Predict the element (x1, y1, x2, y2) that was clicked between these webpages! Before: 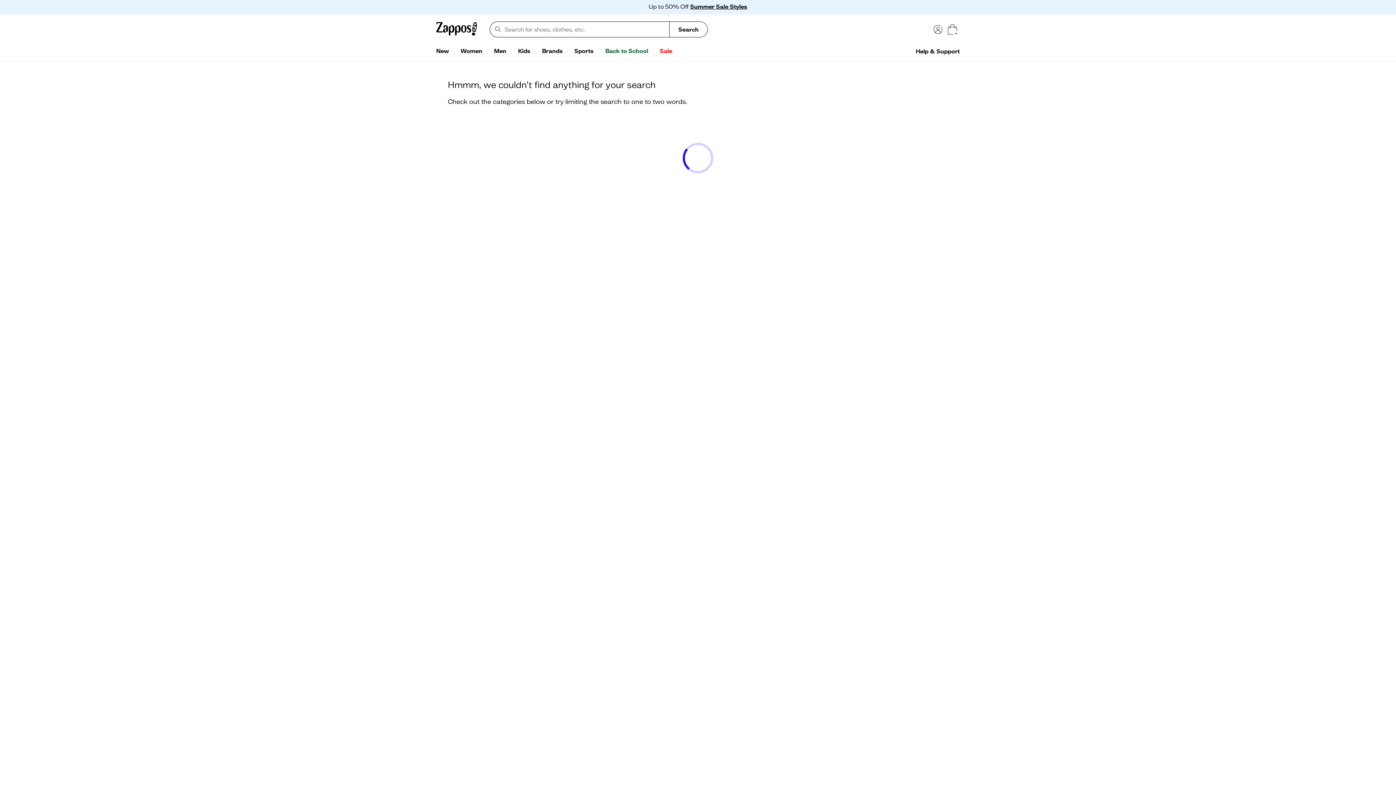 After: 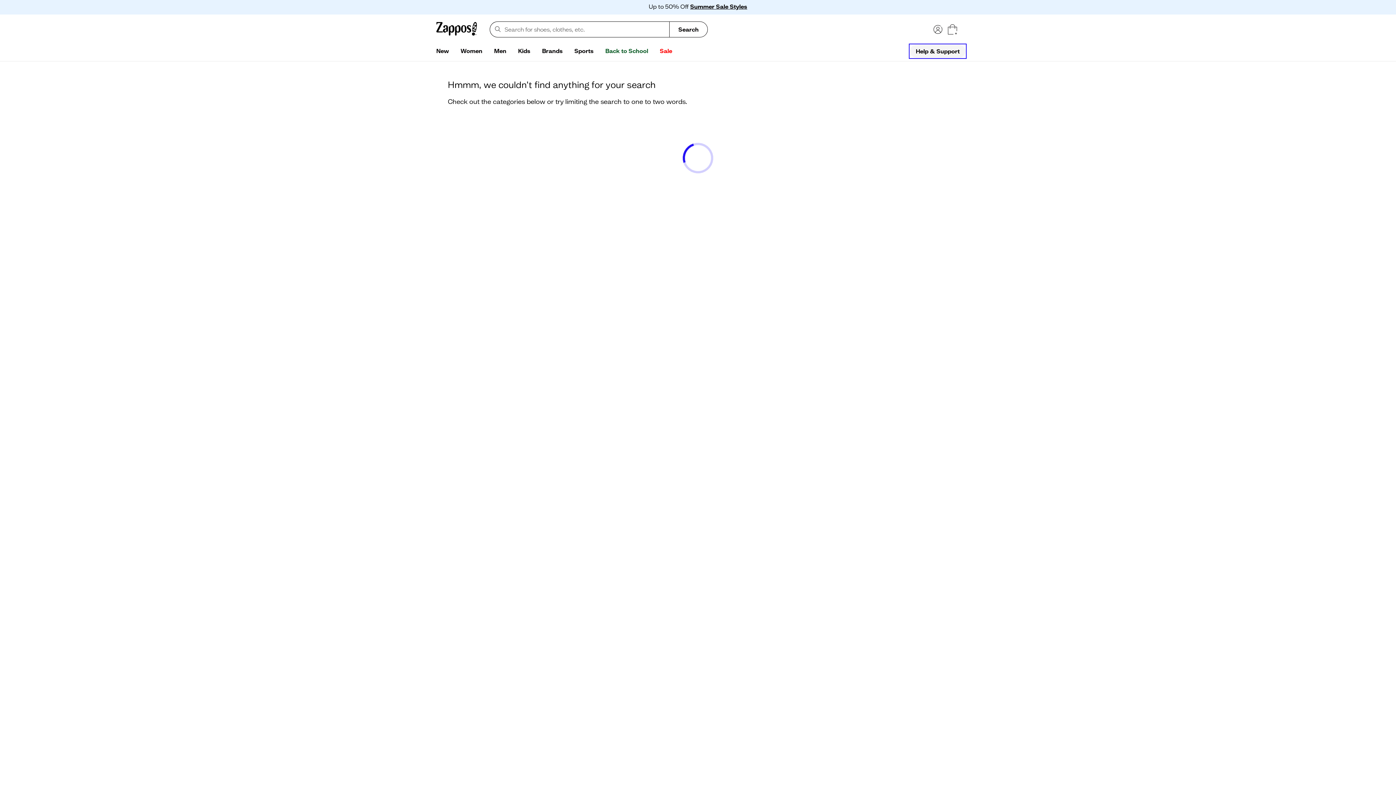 Action: label: Help & Support bbox: (910, 44, 965, 57)